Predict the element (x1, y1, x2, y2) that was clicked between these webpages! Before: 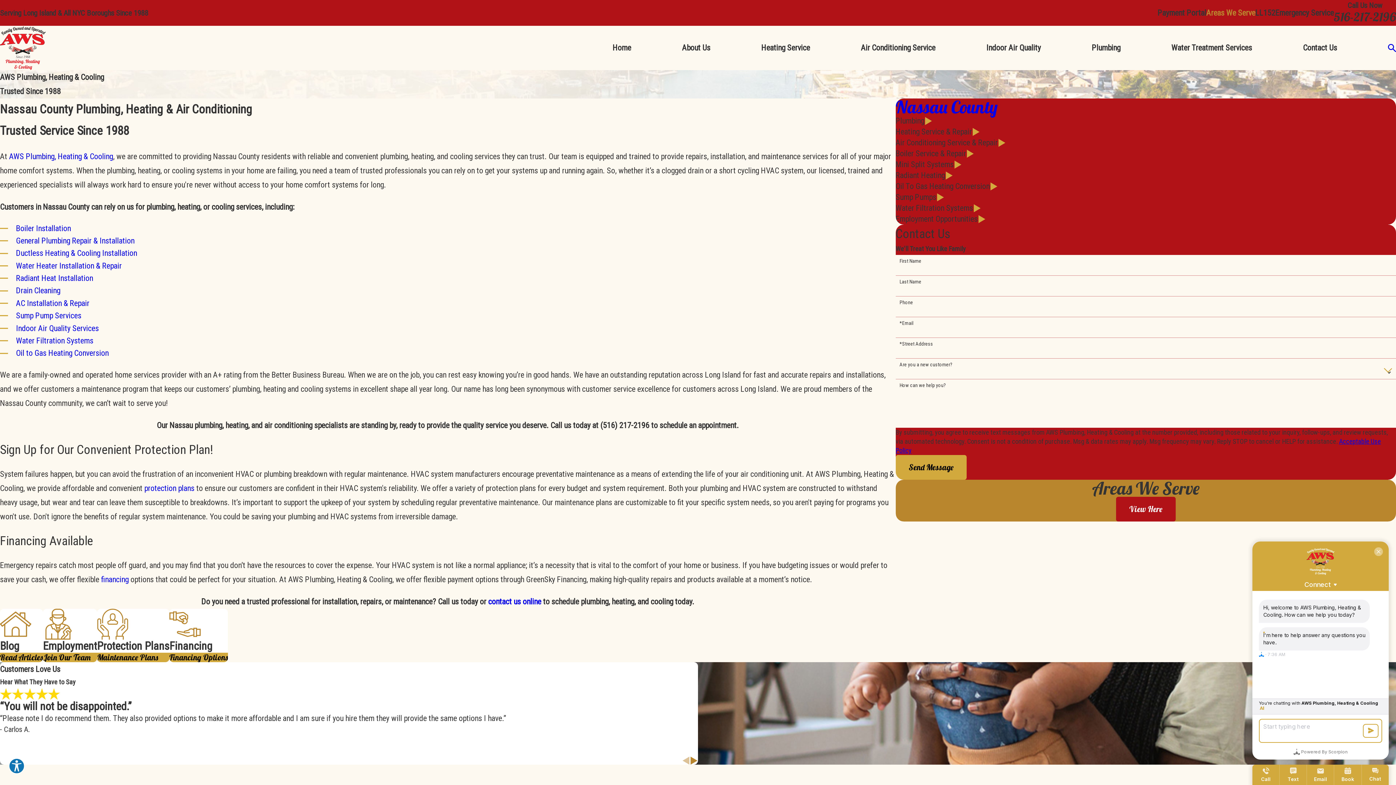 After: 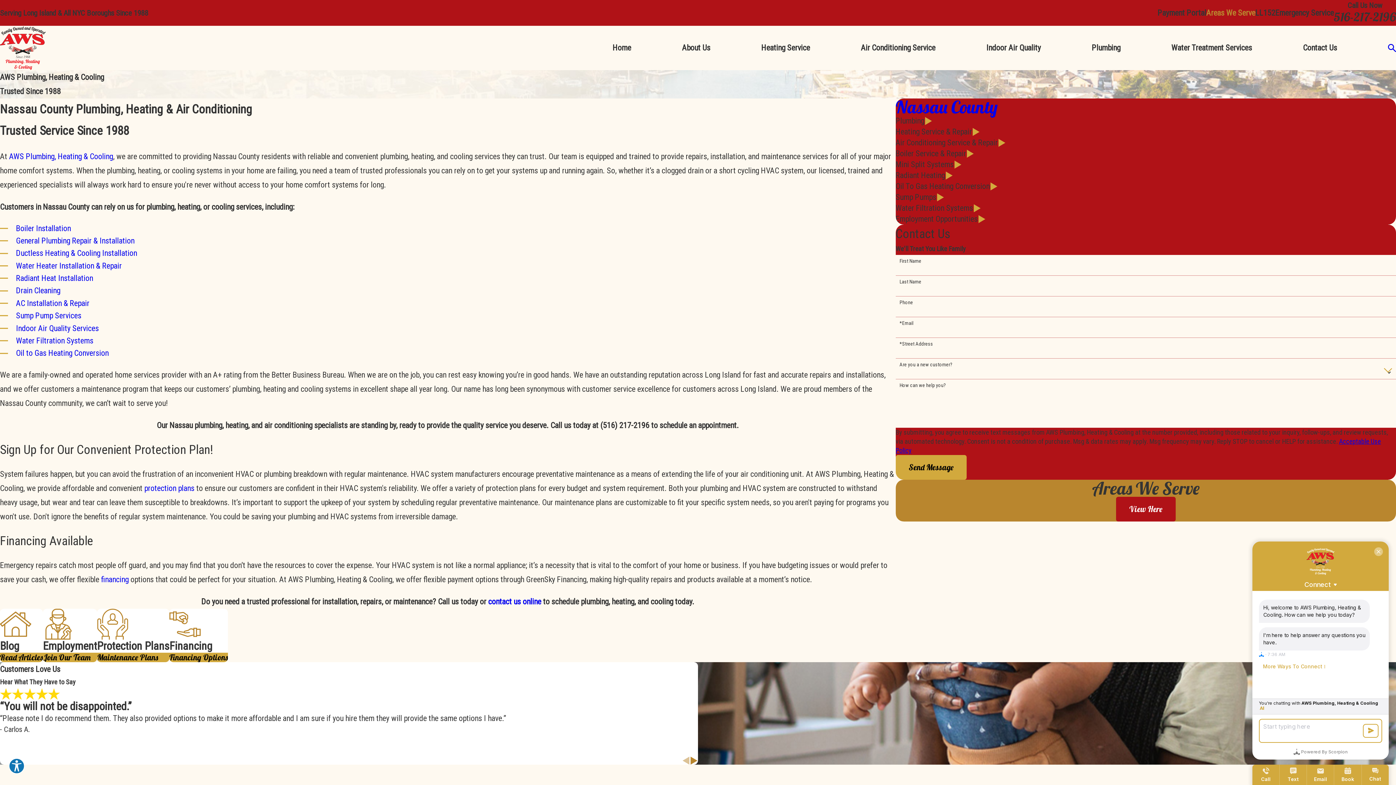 Action: label: Nassau County bbox: (895, 98, 1396, 115)